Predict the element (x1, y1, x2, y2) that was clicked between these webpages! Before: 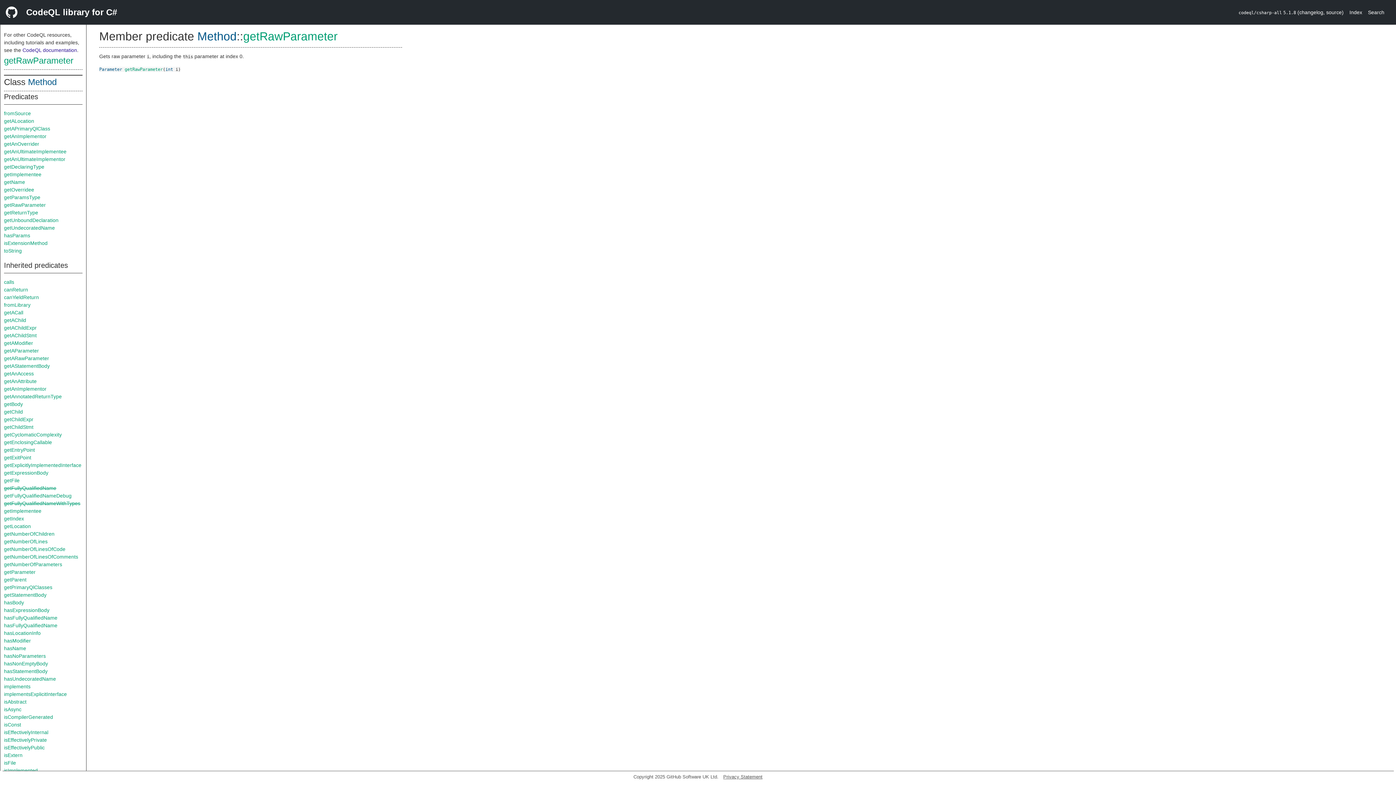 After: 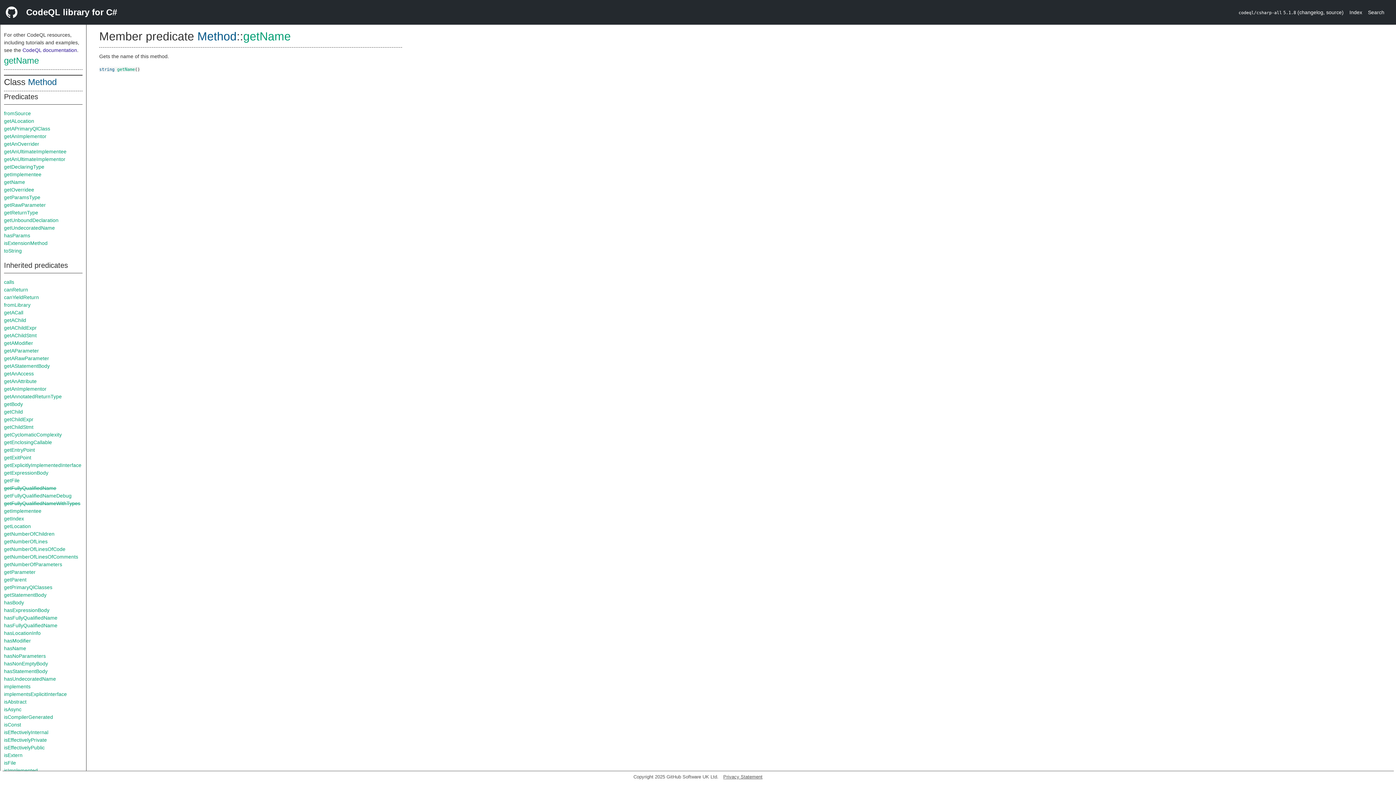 Action: label: getName bbox: (4, 179, 25, 185)